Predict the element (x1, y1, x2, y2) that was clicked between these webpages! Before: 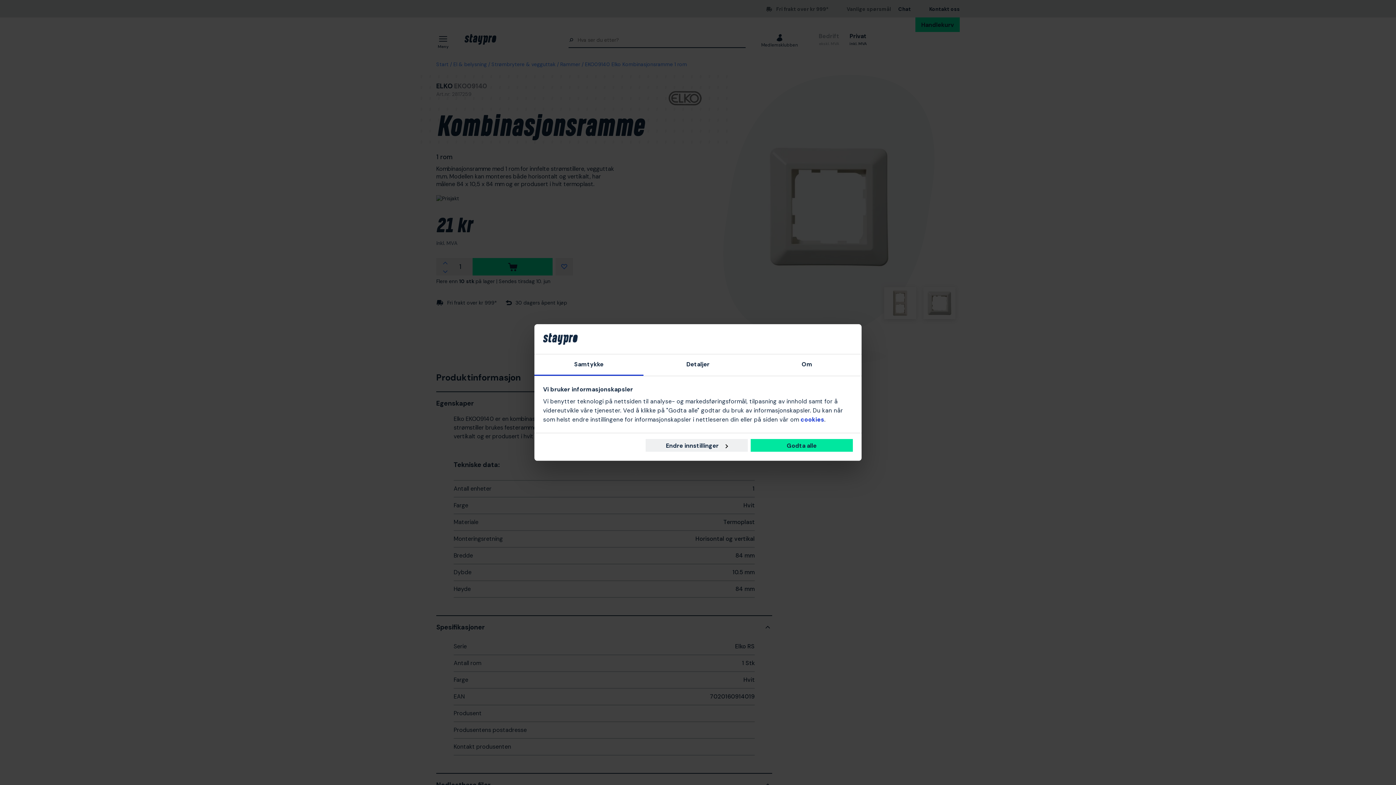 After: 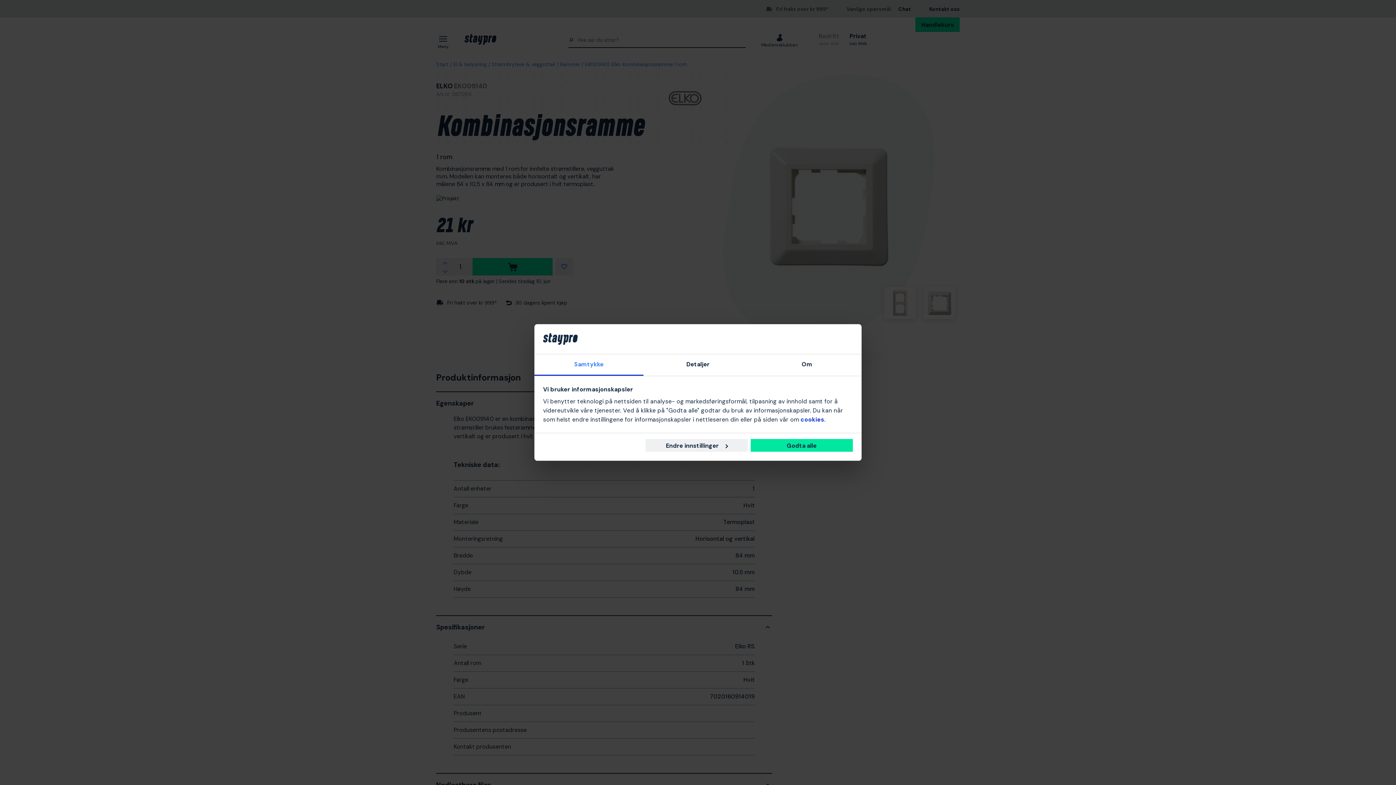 Action: label: Samtykke bbox: (534, 354, 643, 376)